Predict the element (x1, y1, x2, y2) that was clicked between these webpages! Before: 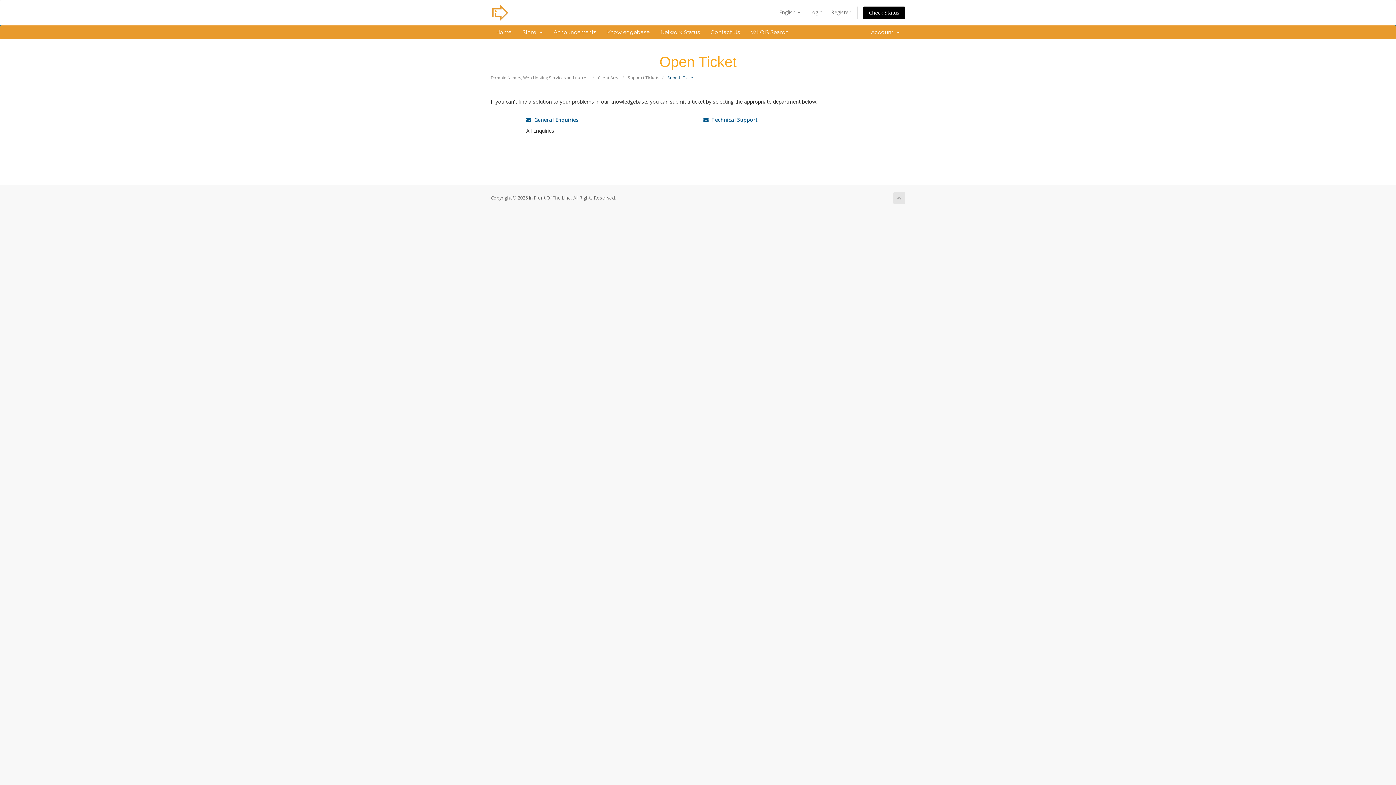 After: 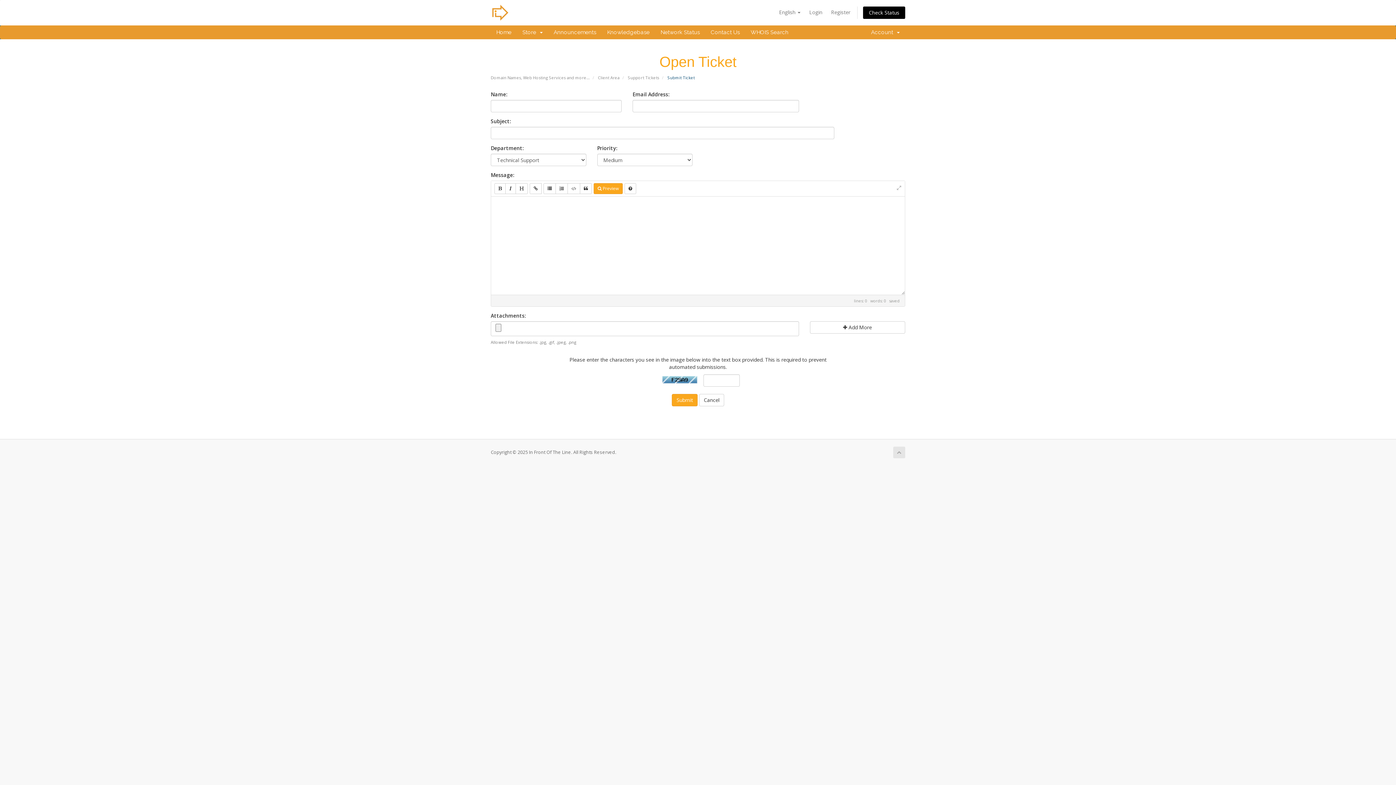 Action: label:   Technical Support bbox: (703, 116, 758, 123)